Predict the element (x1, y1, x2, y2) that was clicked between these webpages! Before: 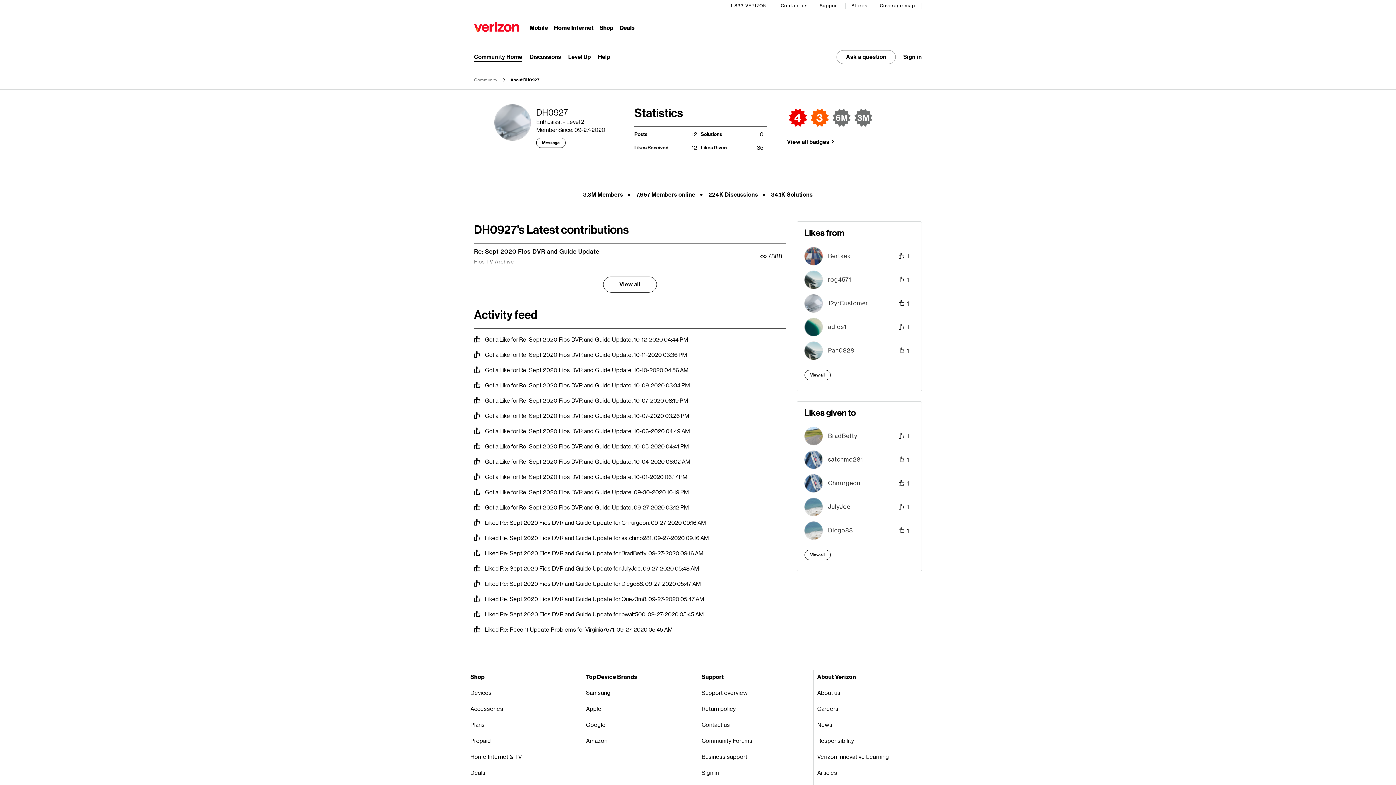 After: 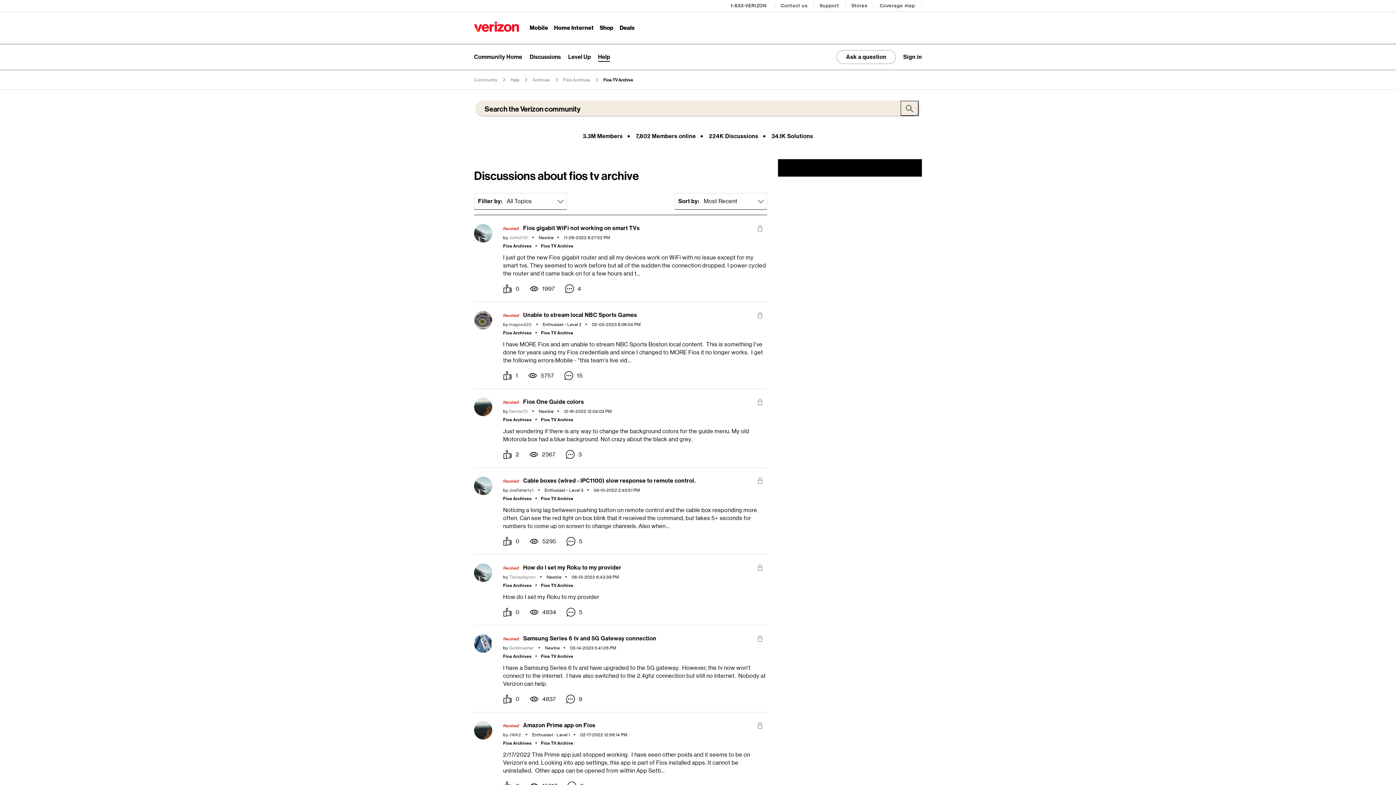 Action: bbox: (474, 258, 514, 265) label: Fios TV Archive